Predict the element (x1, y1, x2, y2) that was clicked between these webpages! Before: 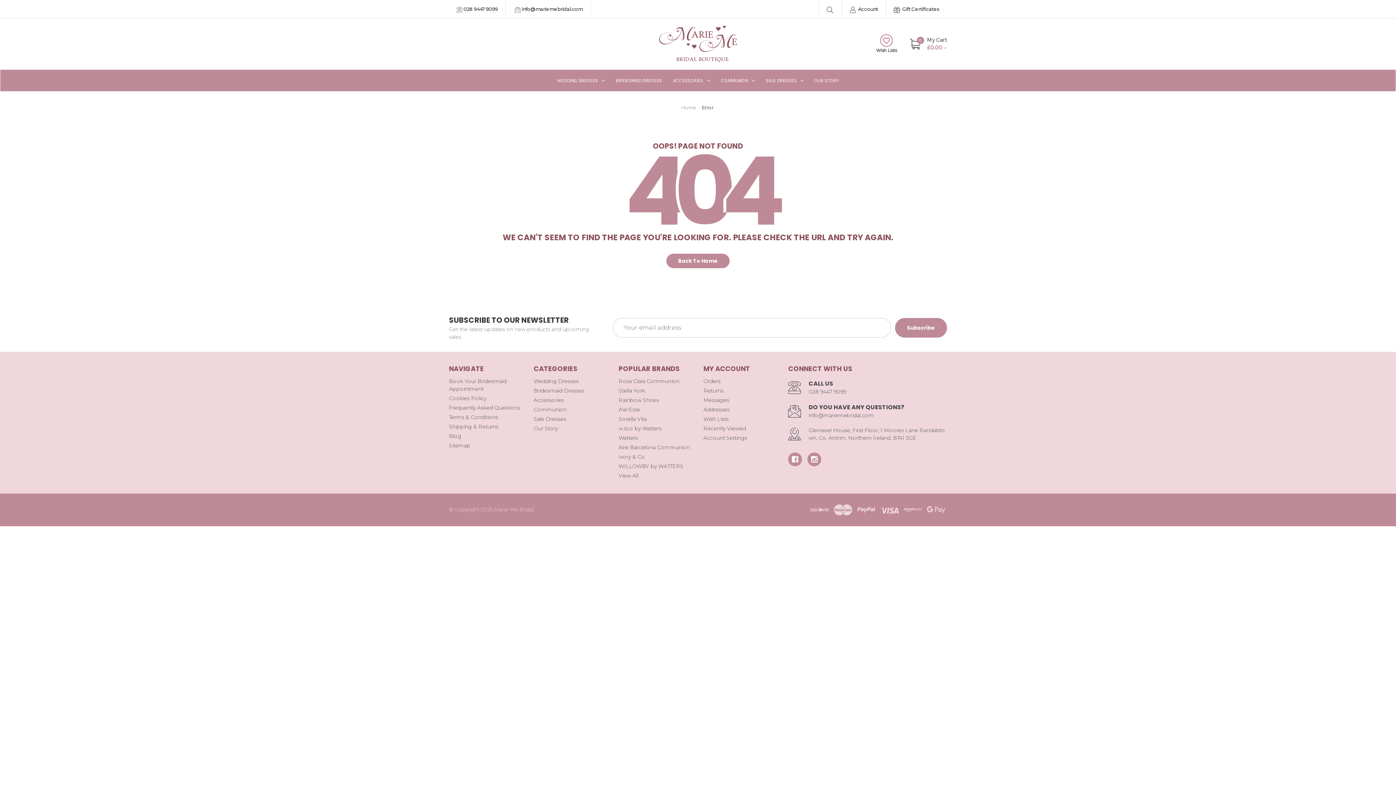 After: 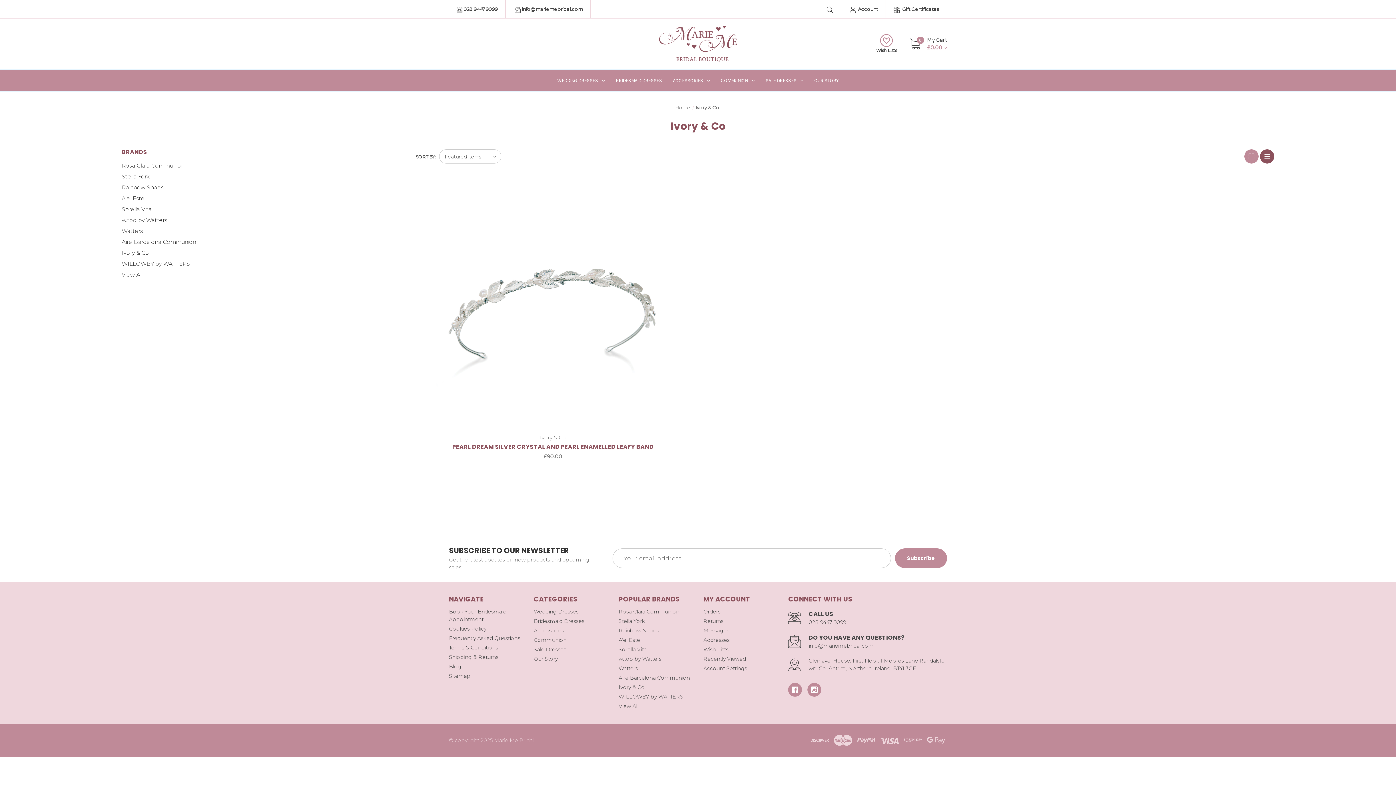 Action: bbox: (618, 453, 644, 460) label: Ivory & Co